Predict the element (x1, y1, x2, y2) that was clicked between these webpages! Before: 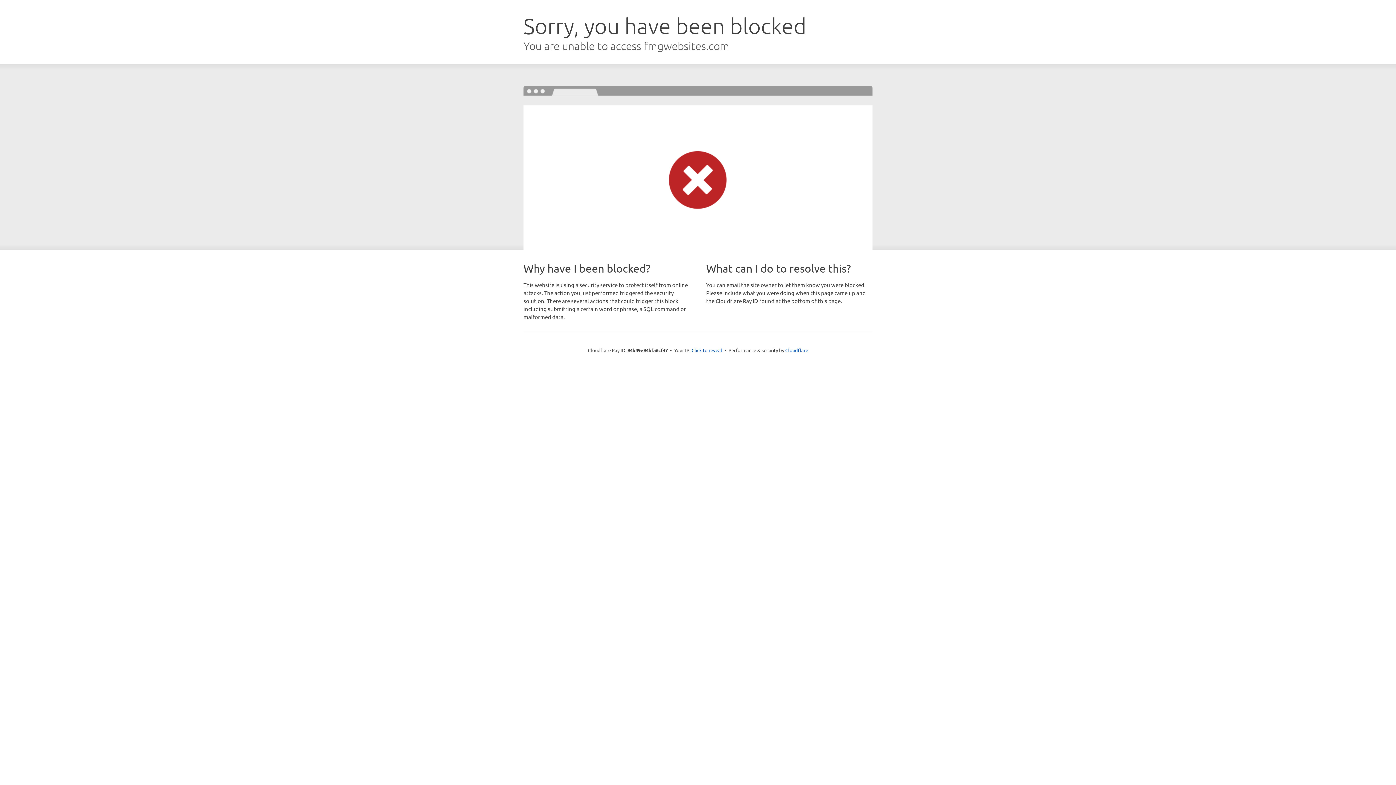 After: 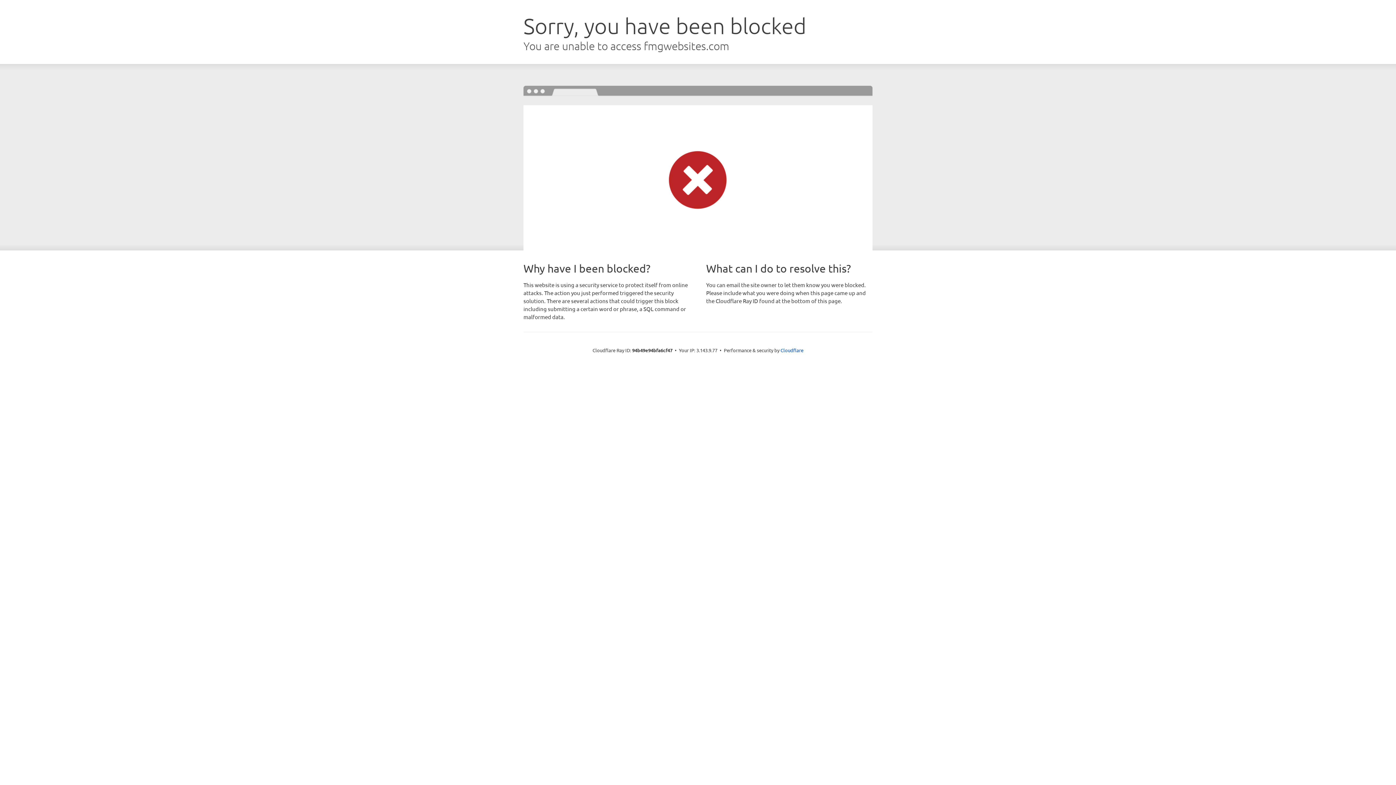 Action: label: Click to reveal bbox: (691, 346, 722, 353)